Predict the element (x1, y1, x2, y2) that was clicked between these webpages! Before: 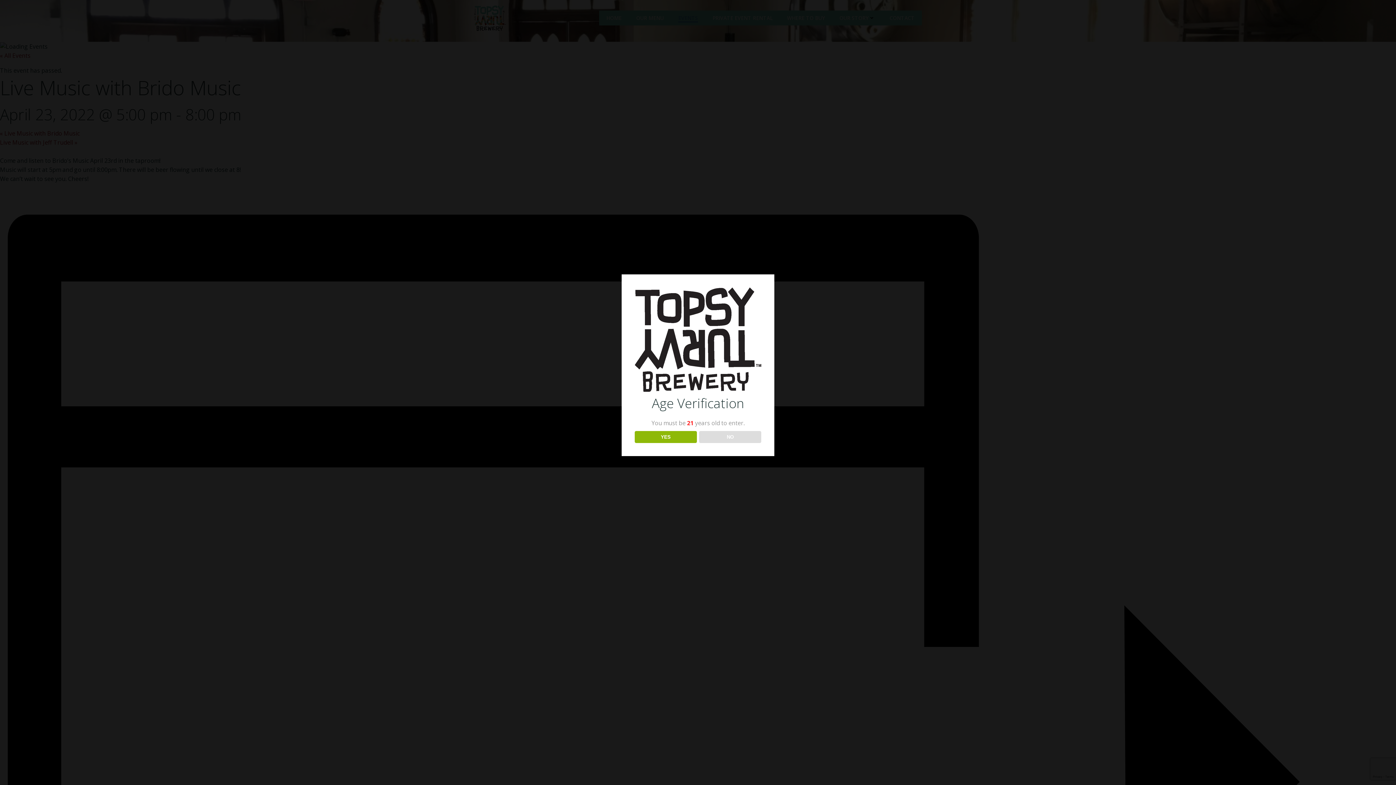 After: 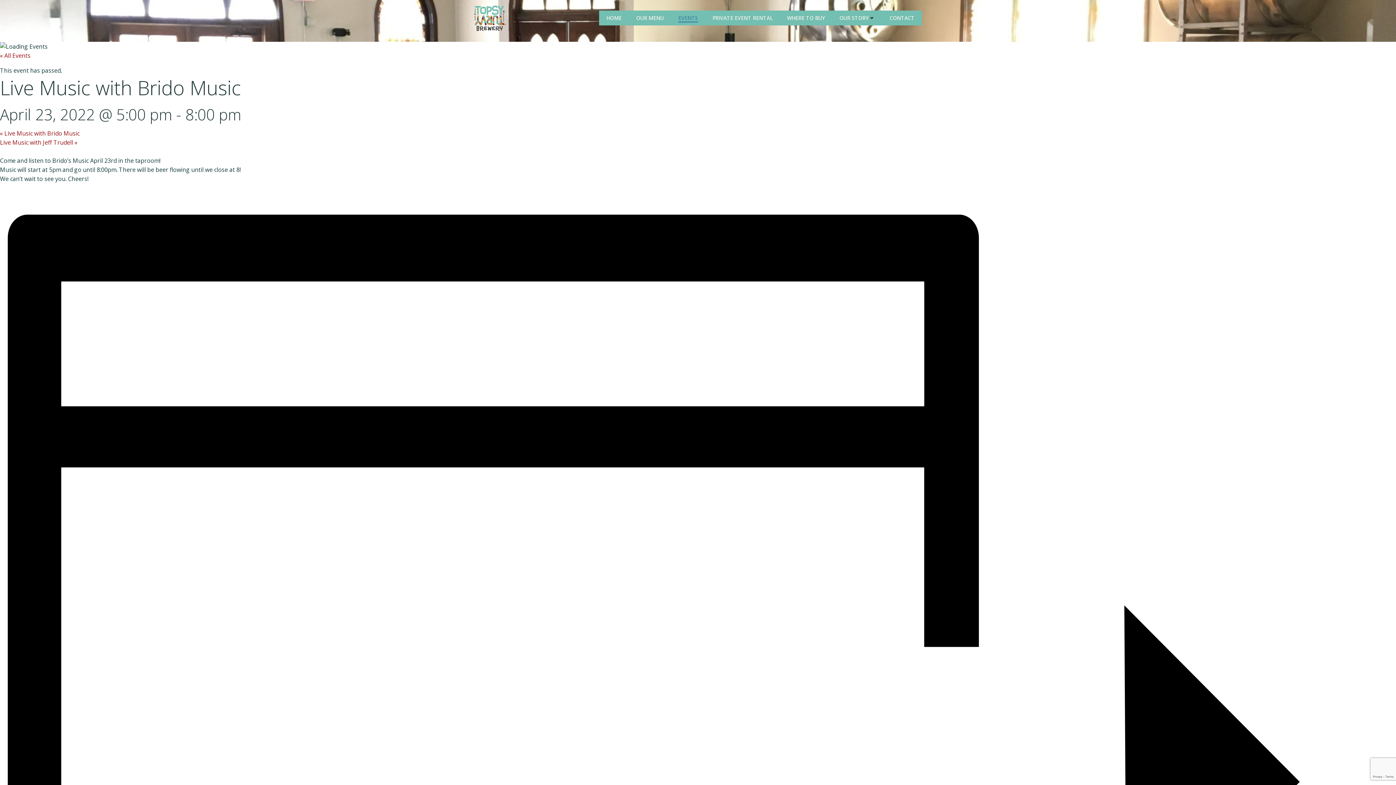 Action: bbox: (634, 431, 696, 443) label: YES